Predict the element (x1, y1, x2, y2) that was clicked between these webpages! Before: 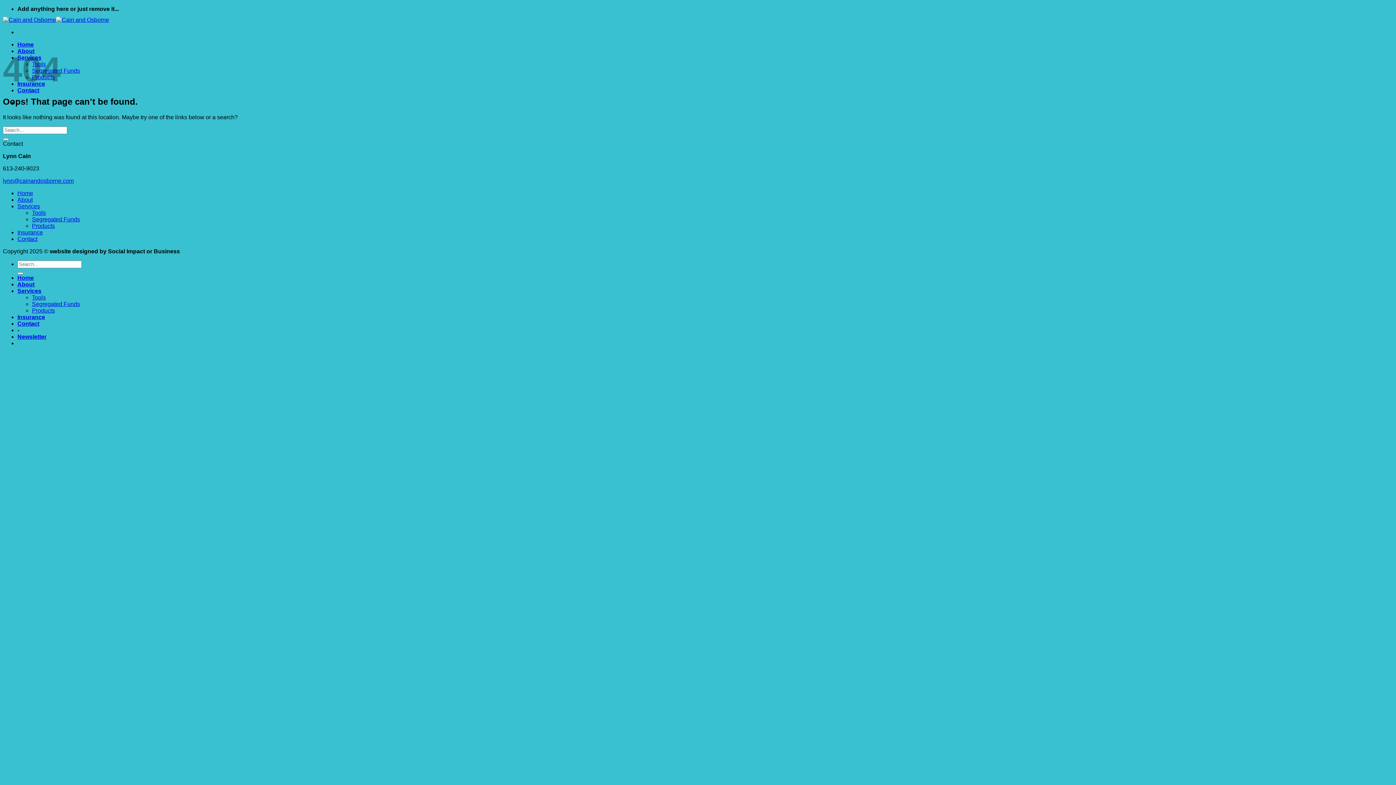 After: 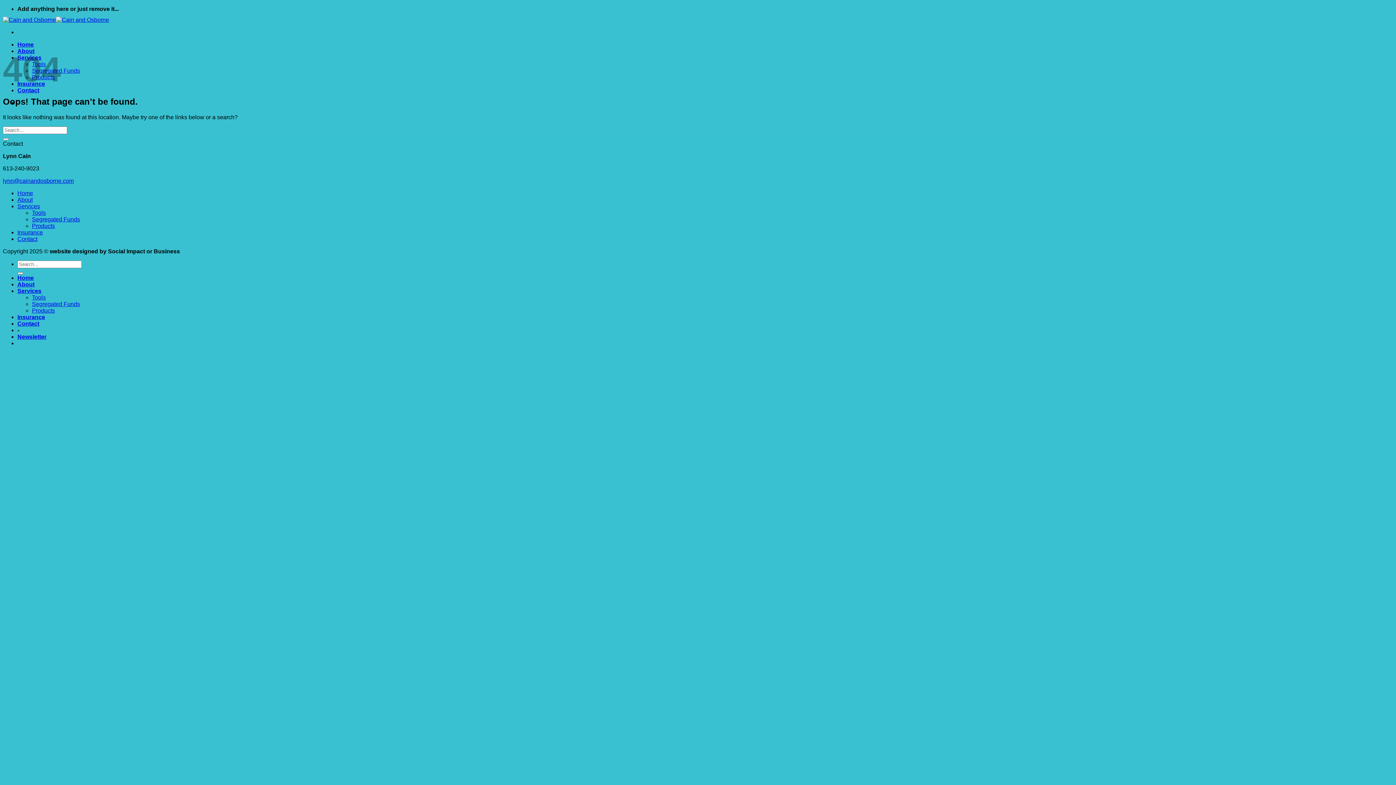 Action: bbox: (17, 327, 19, 333) label: -